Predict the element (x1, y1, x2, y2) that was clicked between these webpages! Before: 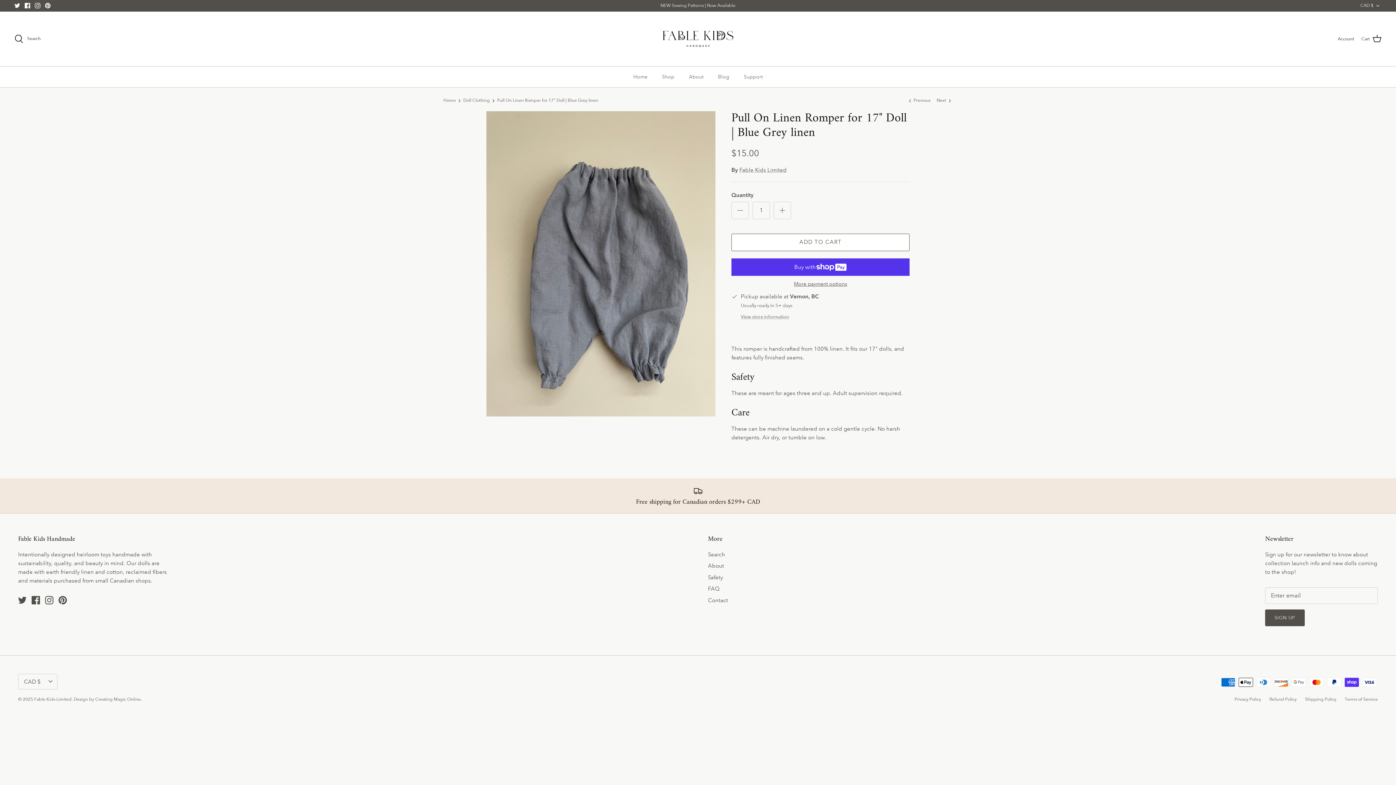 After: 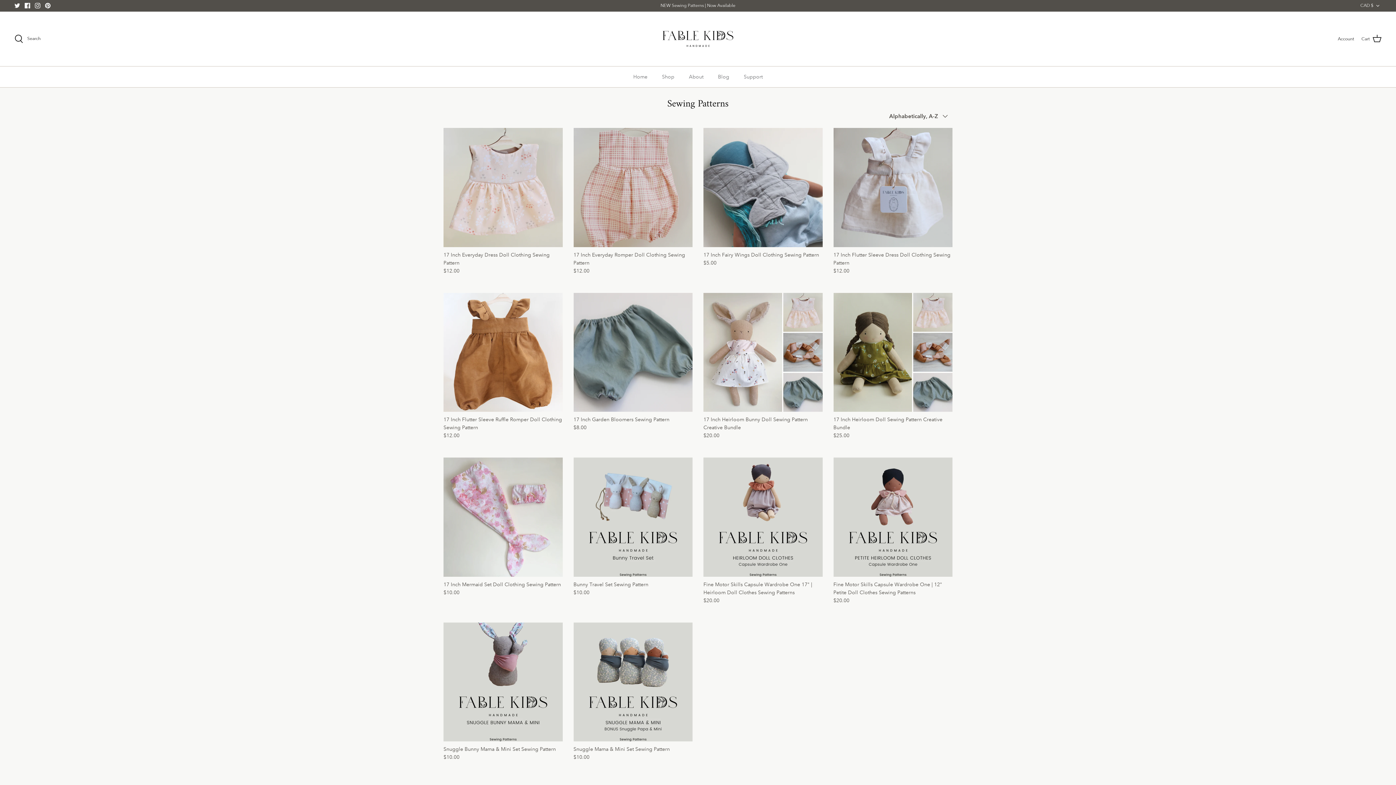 Action: bbox: (660, 0, 735, 10) label: NEW Sewing Patterns | Now Available